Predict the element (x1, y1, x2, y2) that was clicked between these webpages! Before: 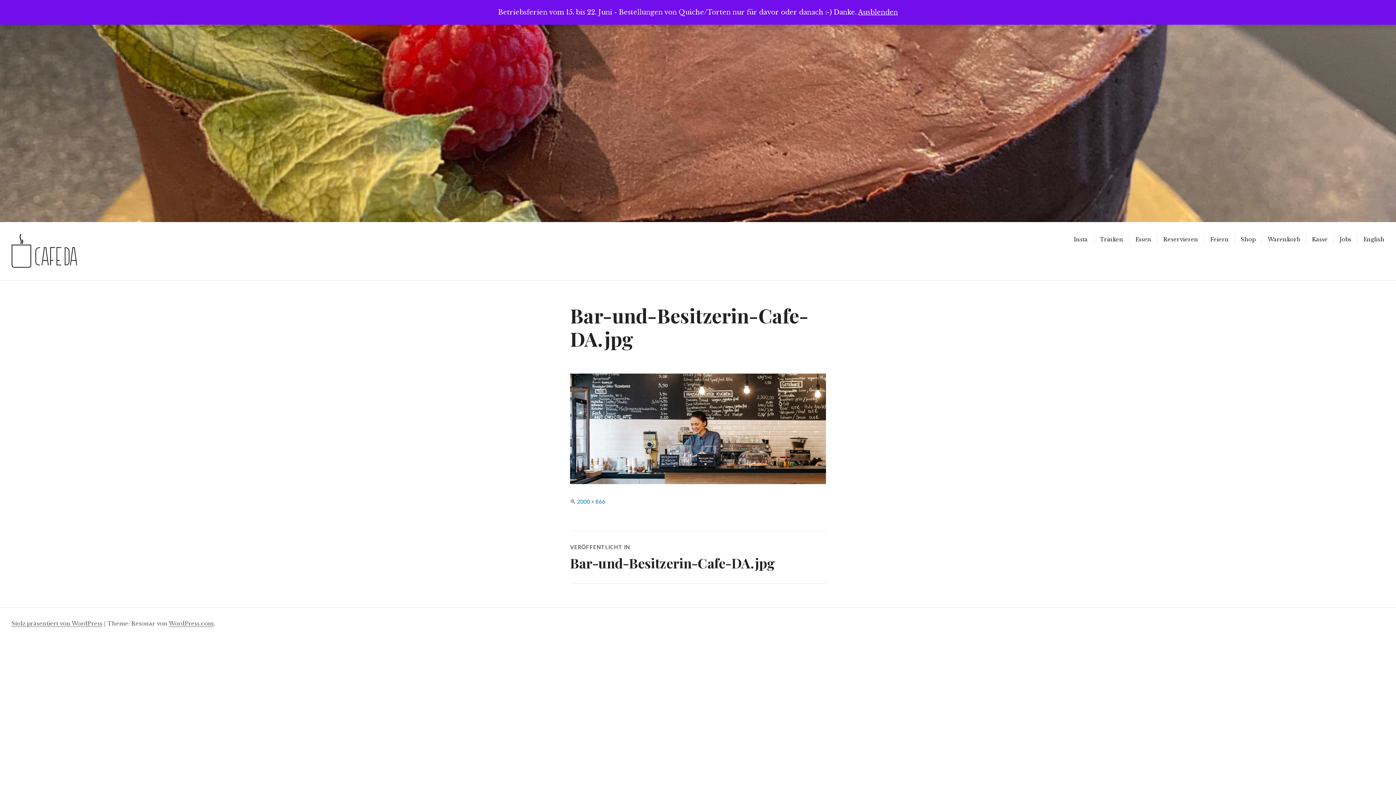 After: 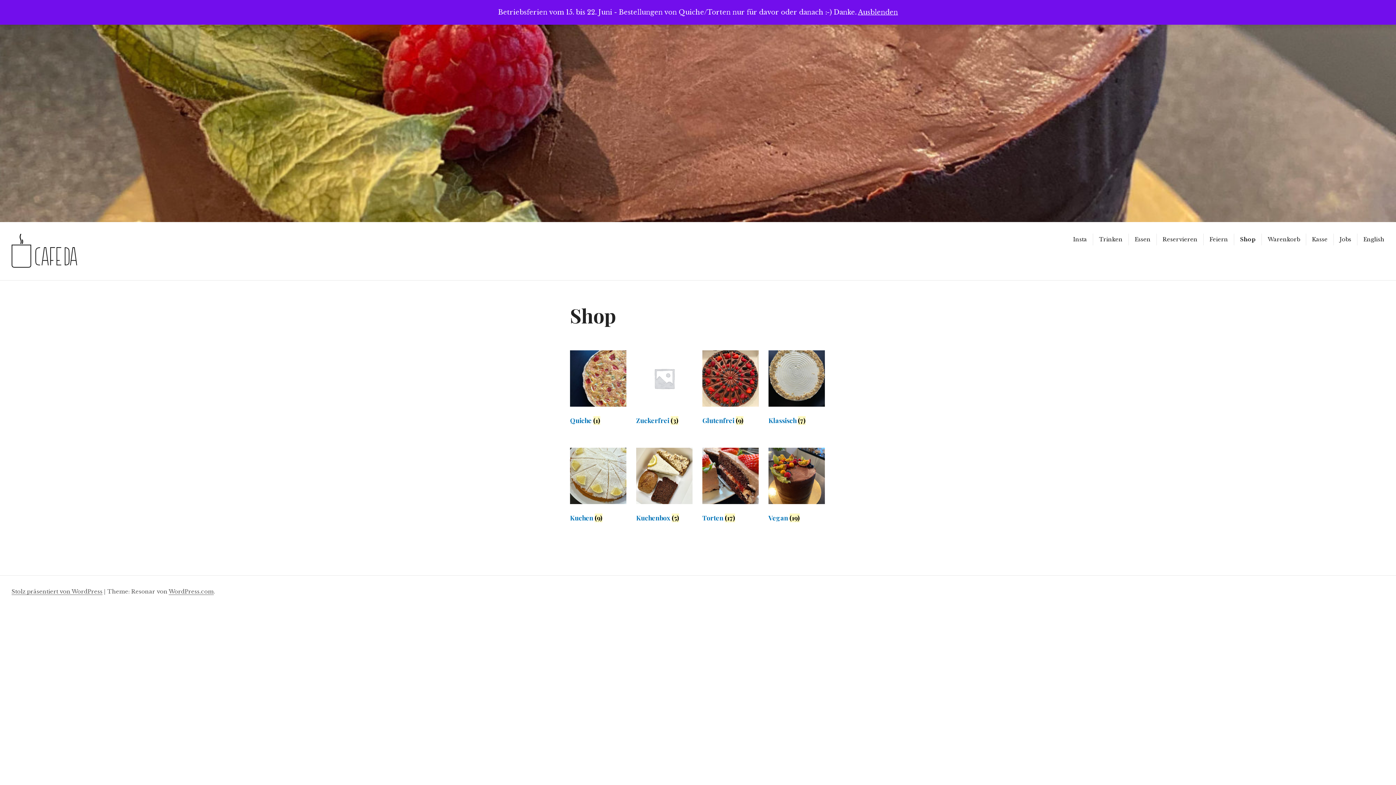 Action: label: Shop bbox: (1235, 233, 1261, 245)